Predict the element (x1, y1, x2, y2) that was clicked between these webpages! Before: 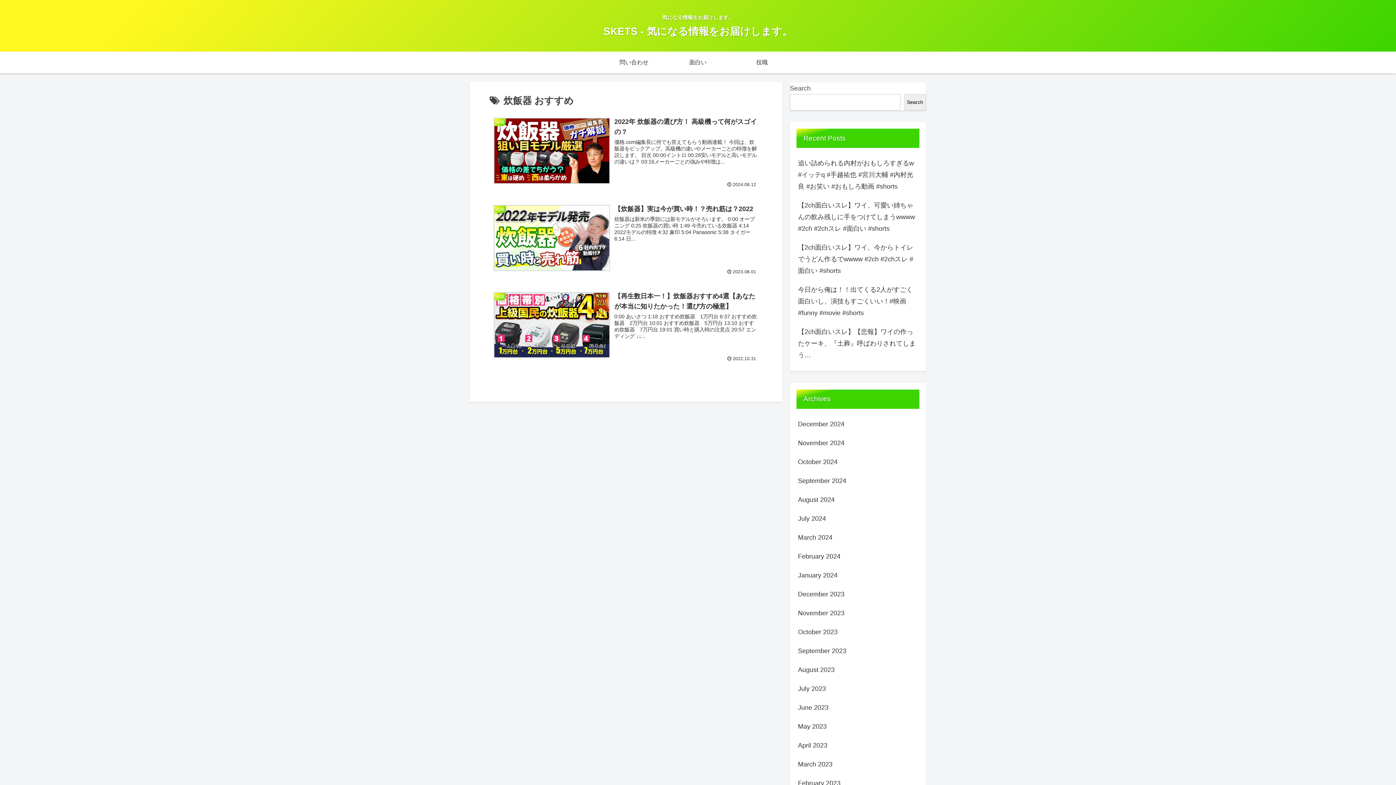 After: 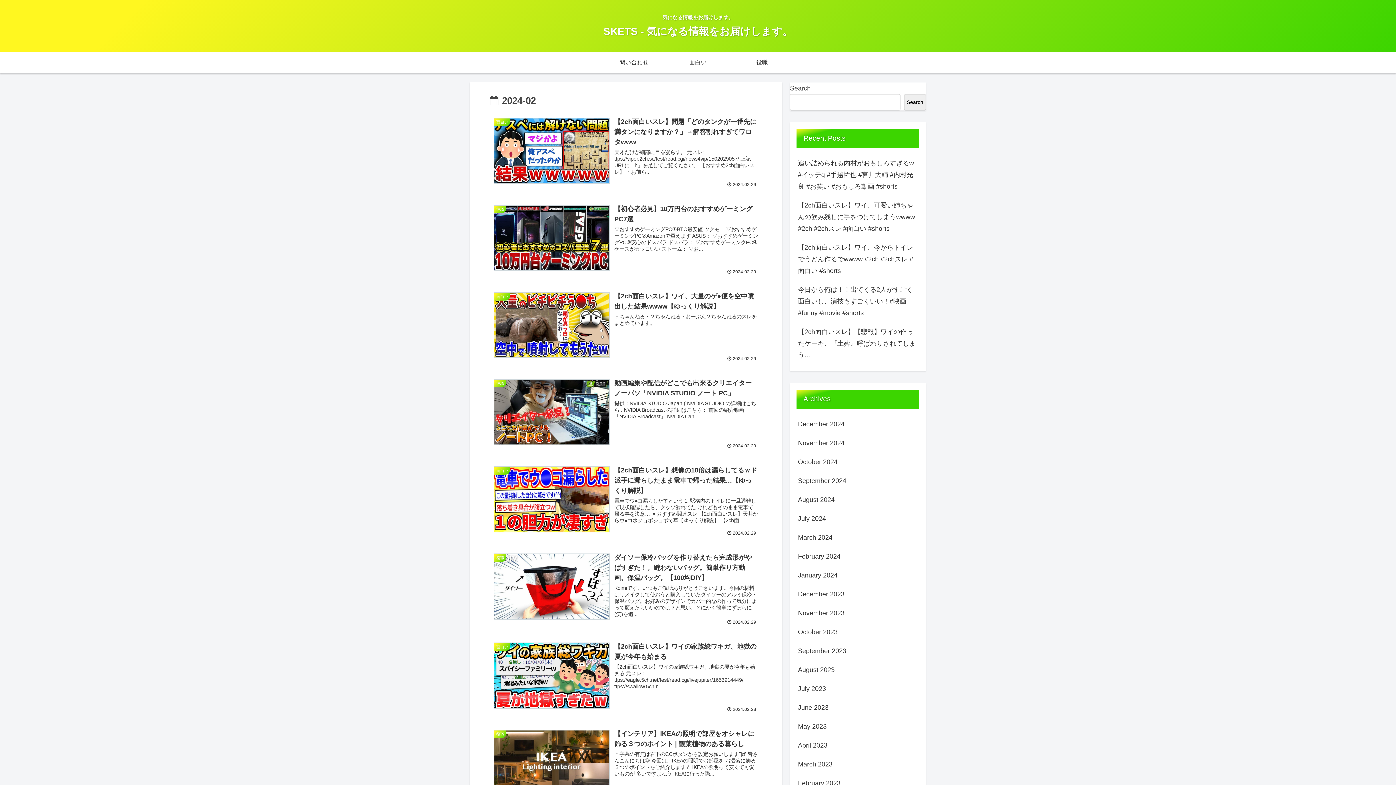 Action: bbox: (796, 547, 919, 566) label: February 2024